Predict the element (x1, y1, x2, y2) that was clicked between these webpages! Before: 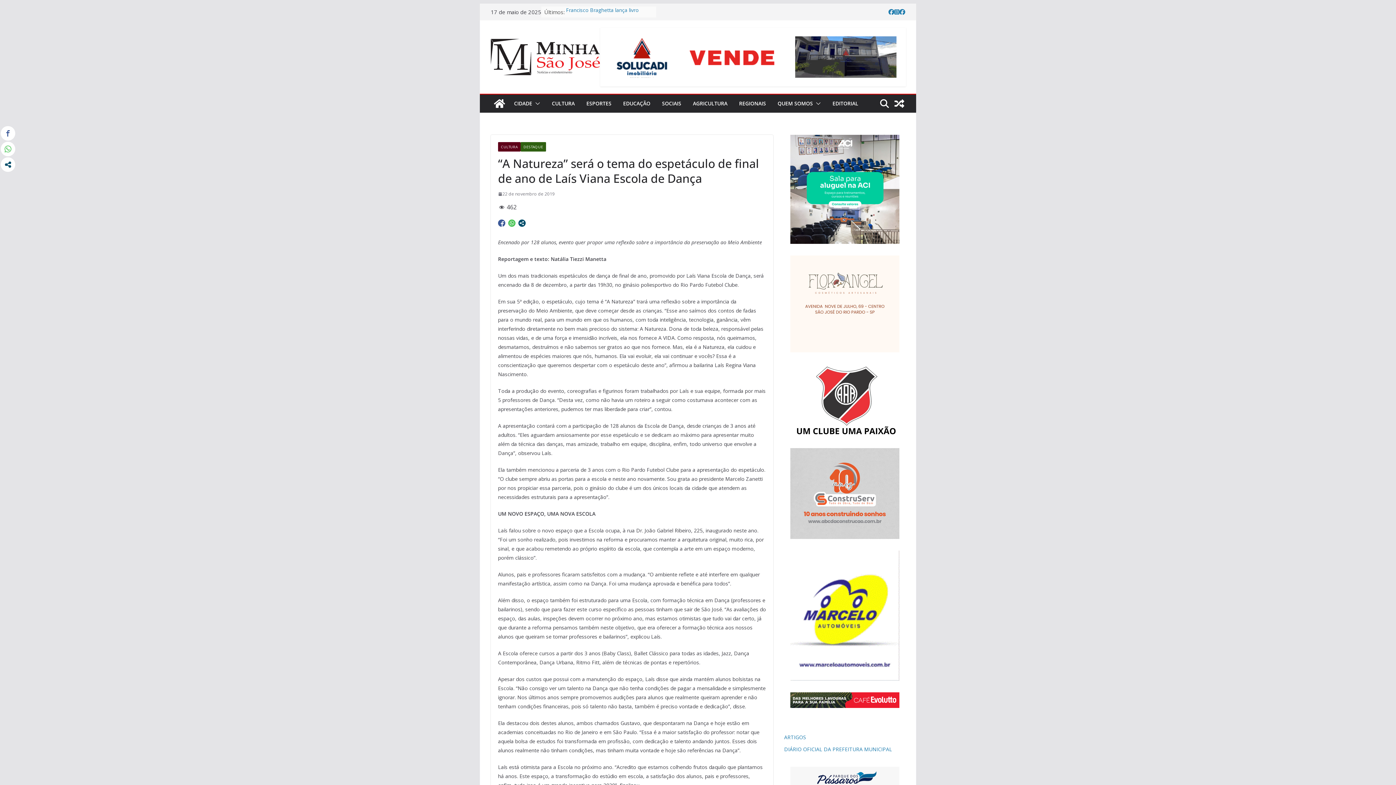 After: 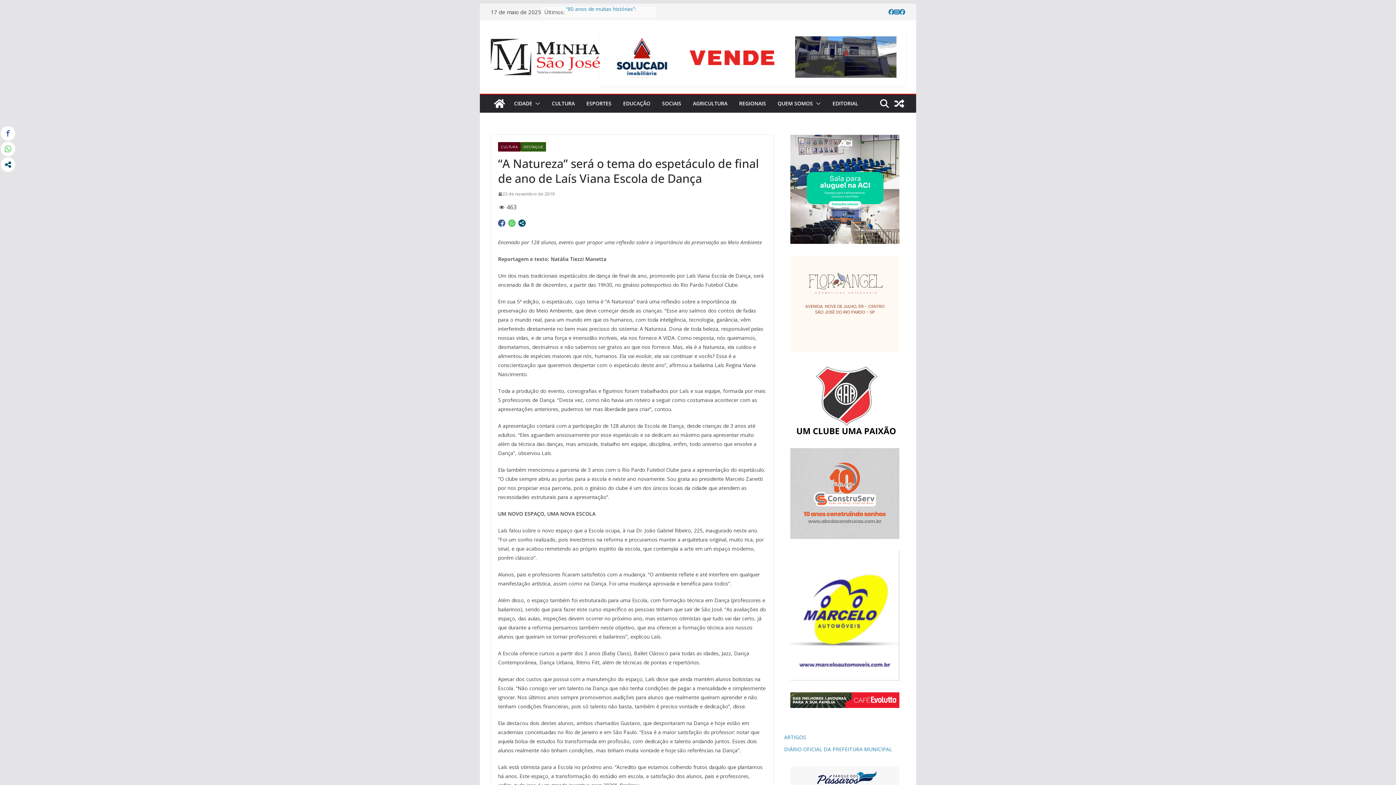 Action: bbox: (498, 190, 554, 197) label: 22 de novembro de 2019